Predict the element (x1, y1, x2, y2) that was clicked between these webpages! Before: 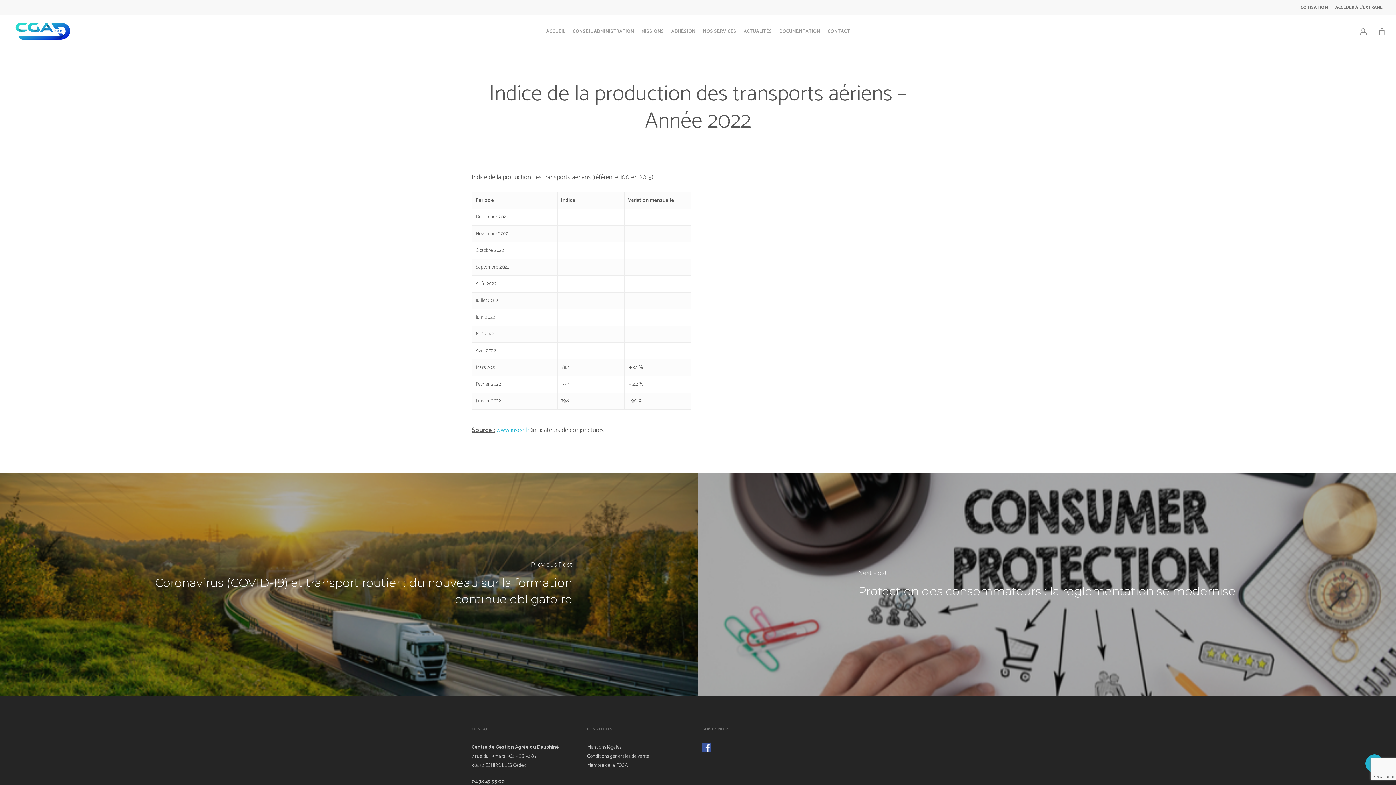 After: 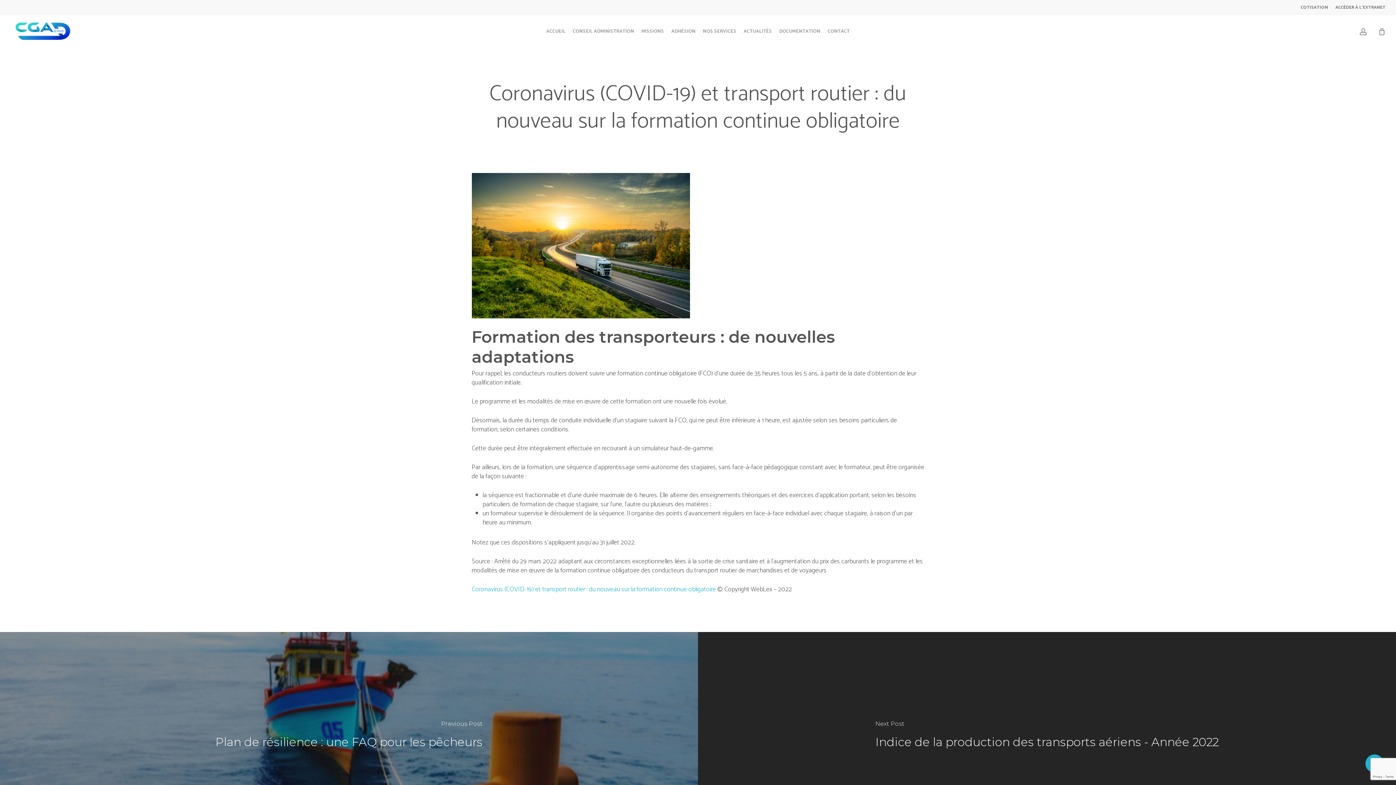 Action: bbox: (0, 473, 698, 695) label: Coronavirus (COVID-19) et transport routier : du nouveau sur la formation continue obligatoire